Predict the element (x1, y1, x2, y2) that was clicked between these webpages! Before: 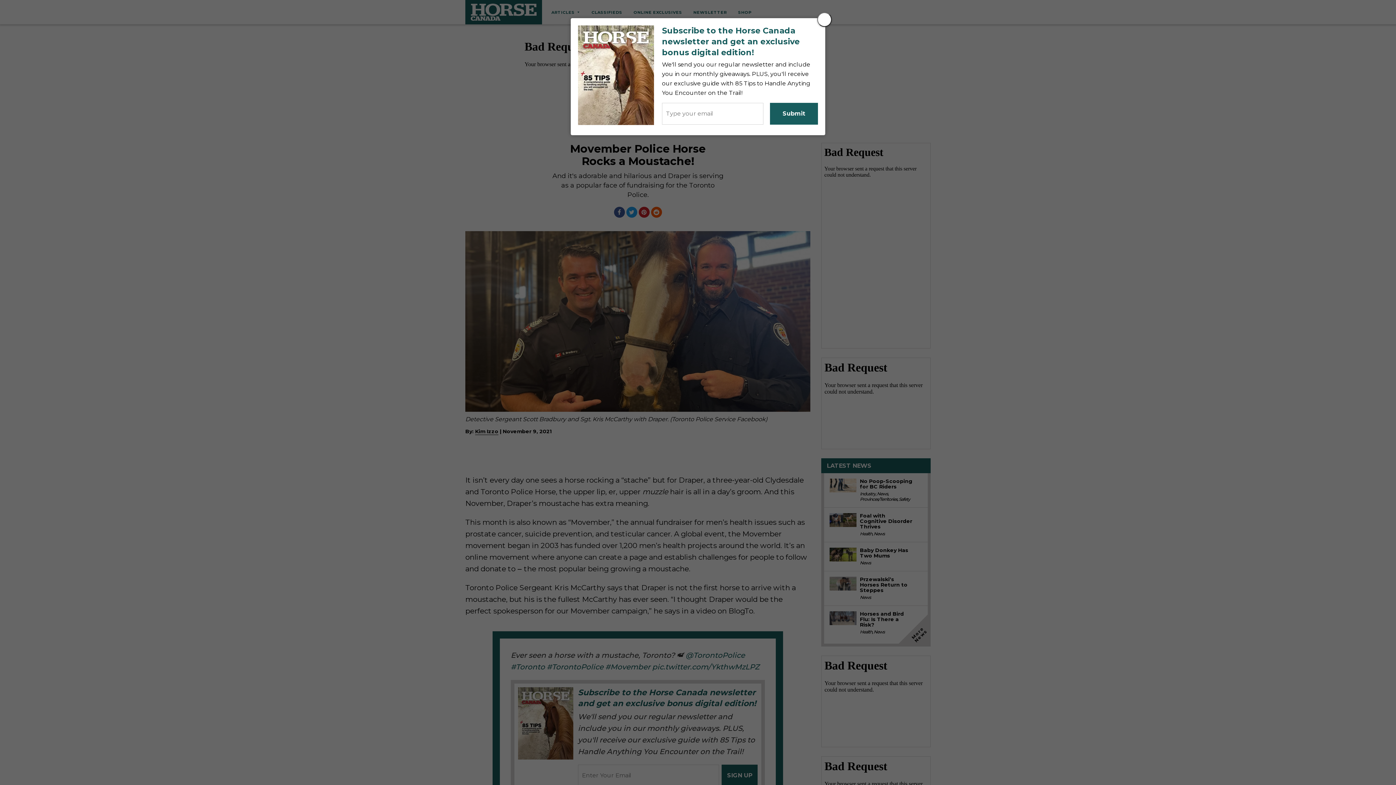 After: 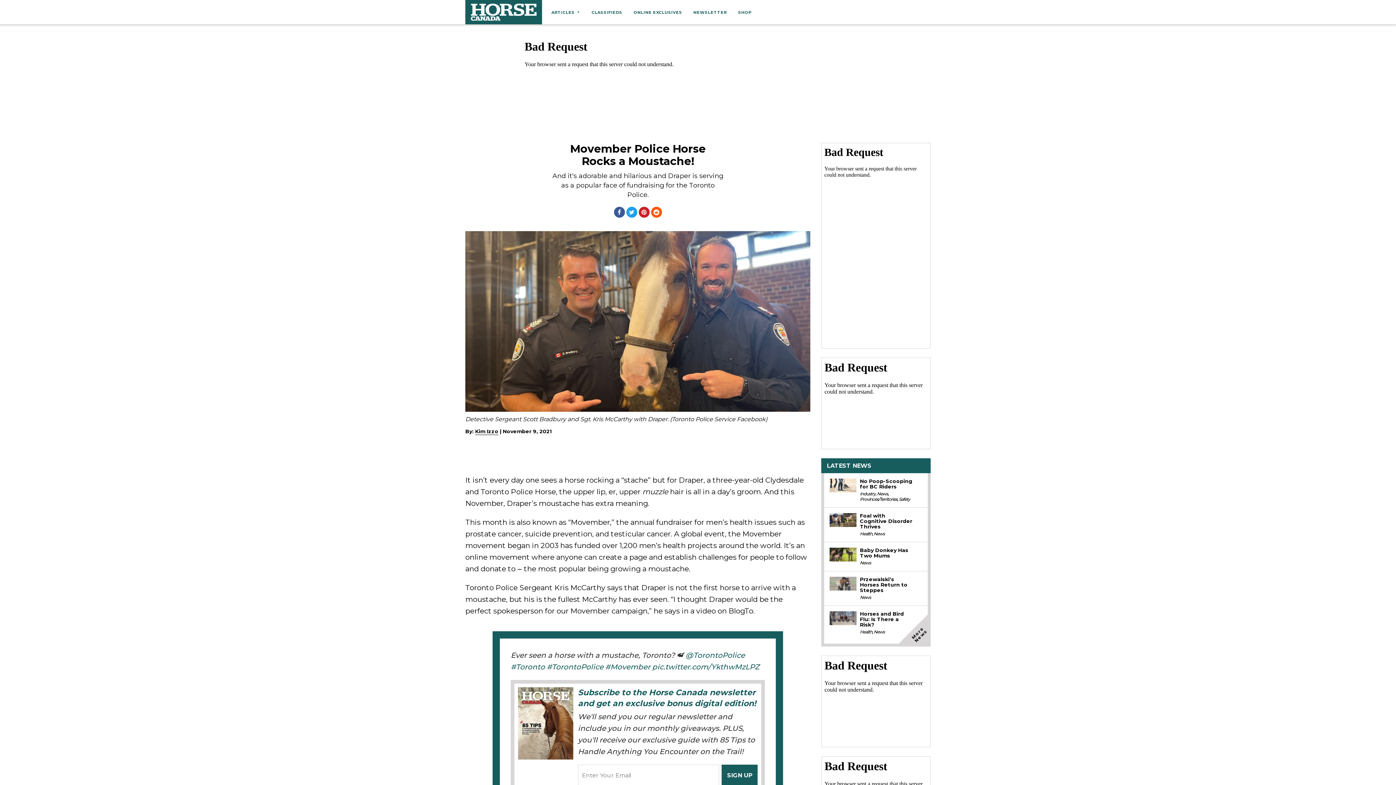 Action: bbox: (817, 12, 832, 26)